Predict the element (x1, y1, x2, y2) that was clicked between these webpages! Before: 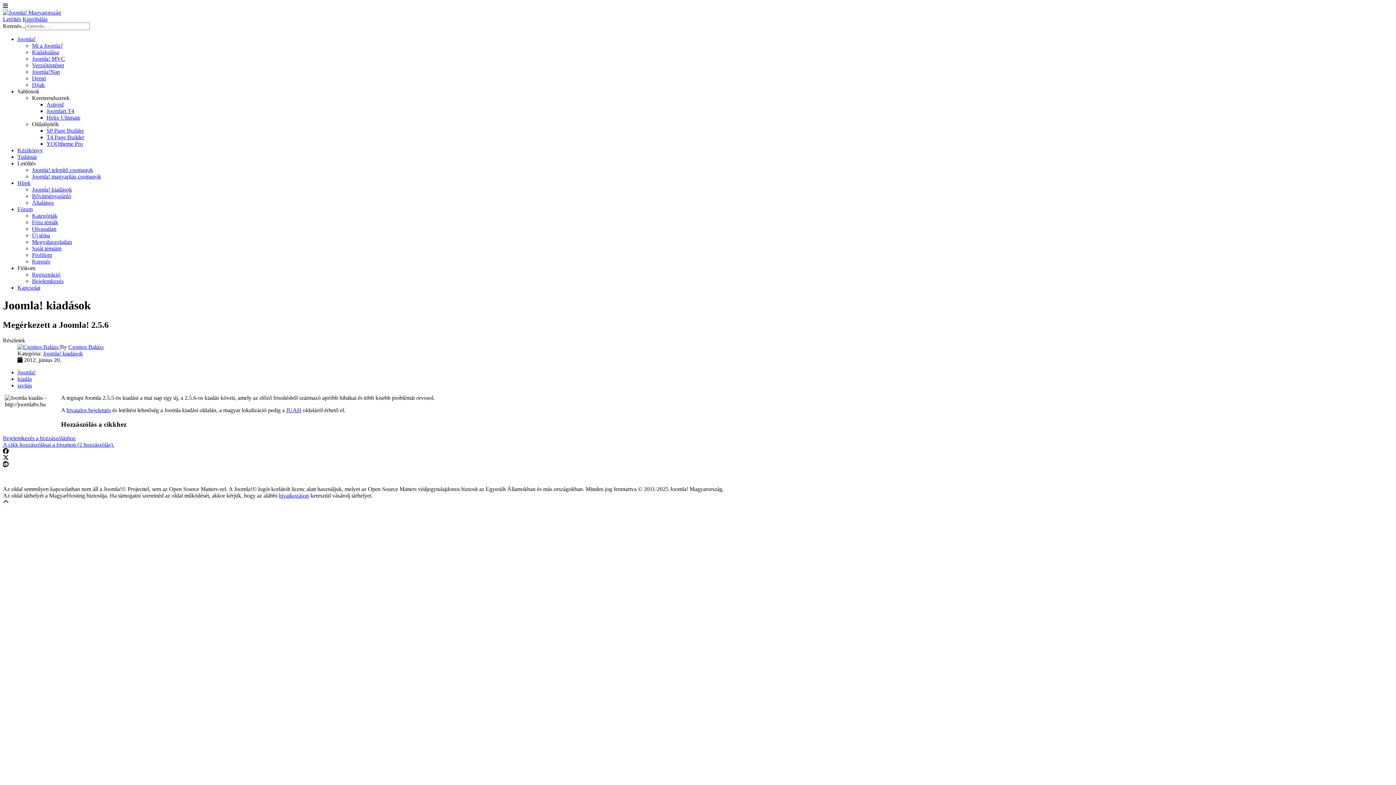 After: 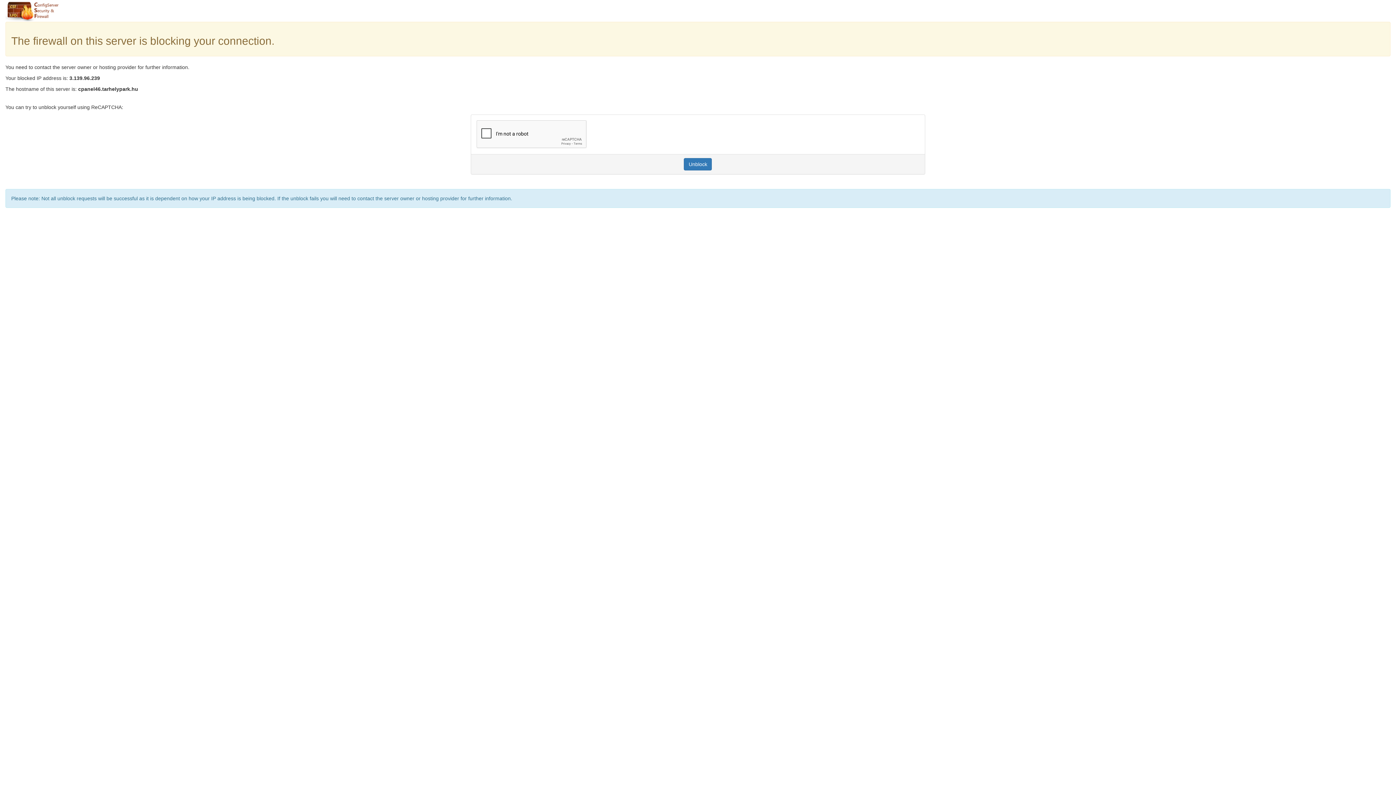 Action: bbox: (17, 153, 37, 160) label: Tudástár